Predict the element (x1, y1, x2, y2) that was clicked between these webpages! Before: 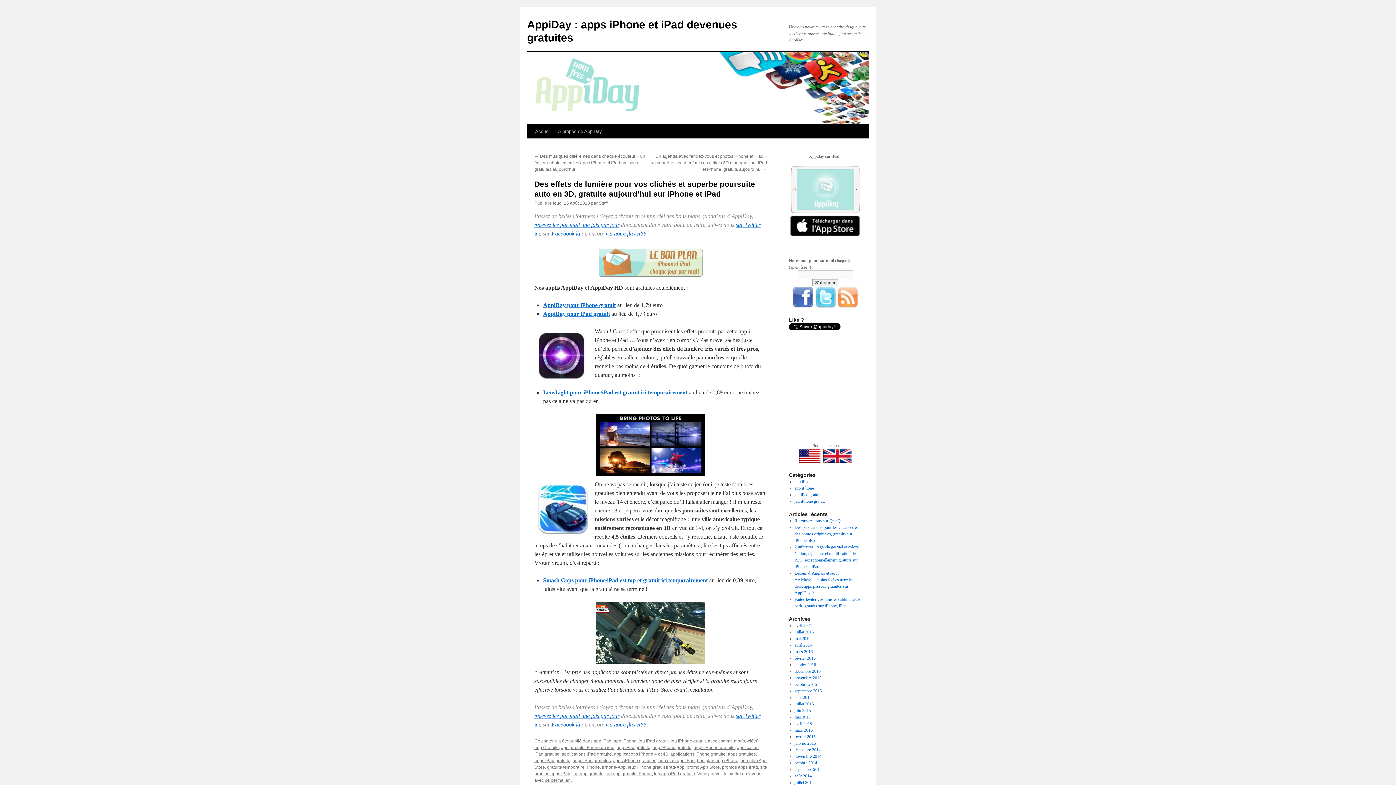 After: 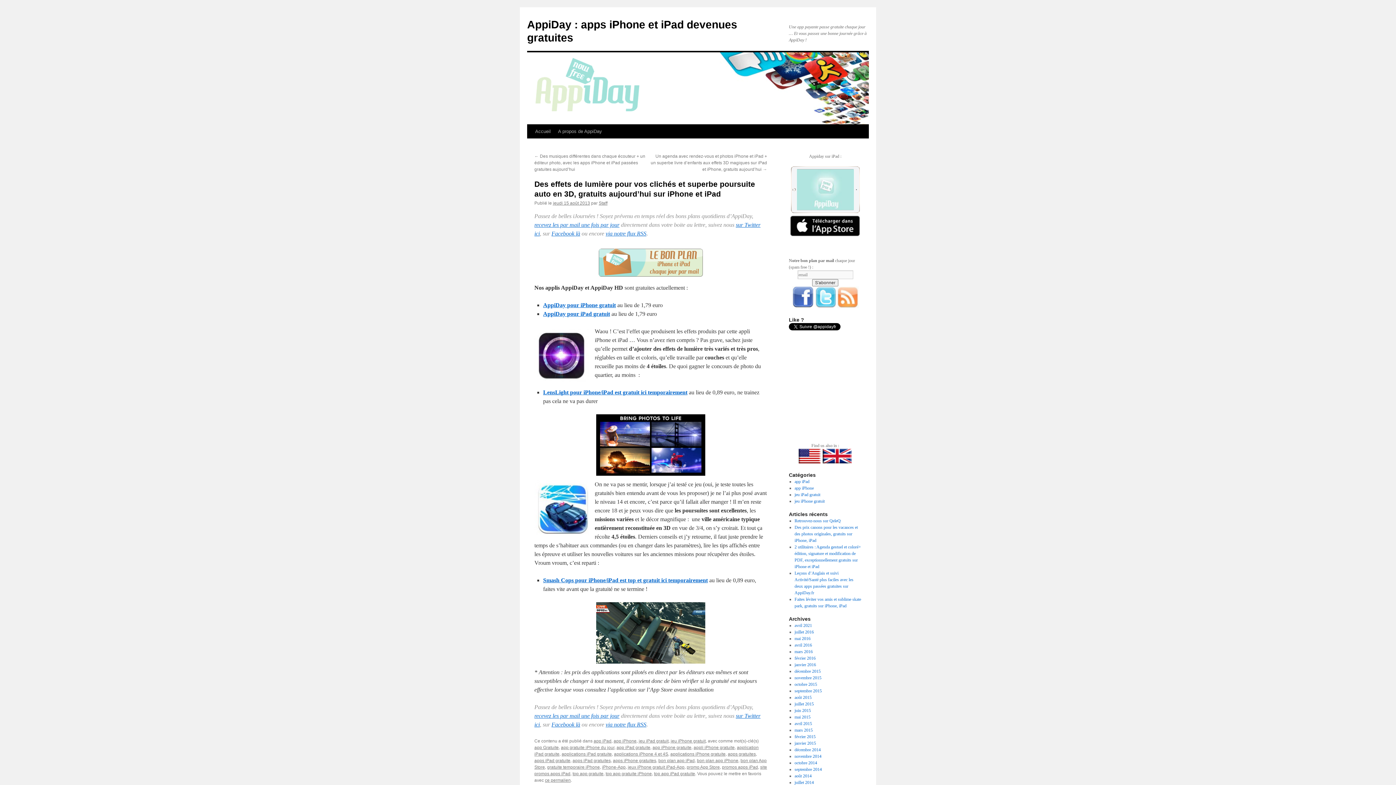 Action: bbox: (815, 304, 836, 309)